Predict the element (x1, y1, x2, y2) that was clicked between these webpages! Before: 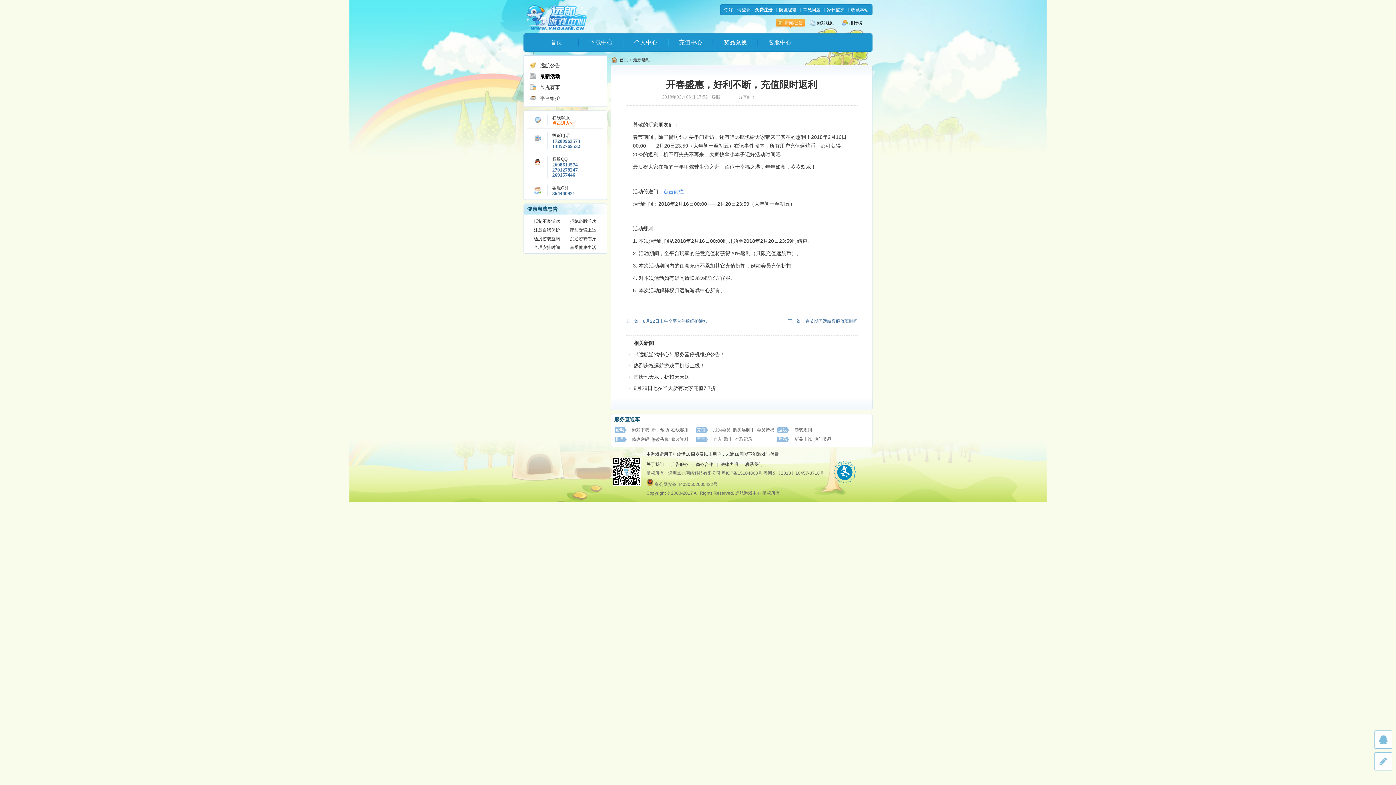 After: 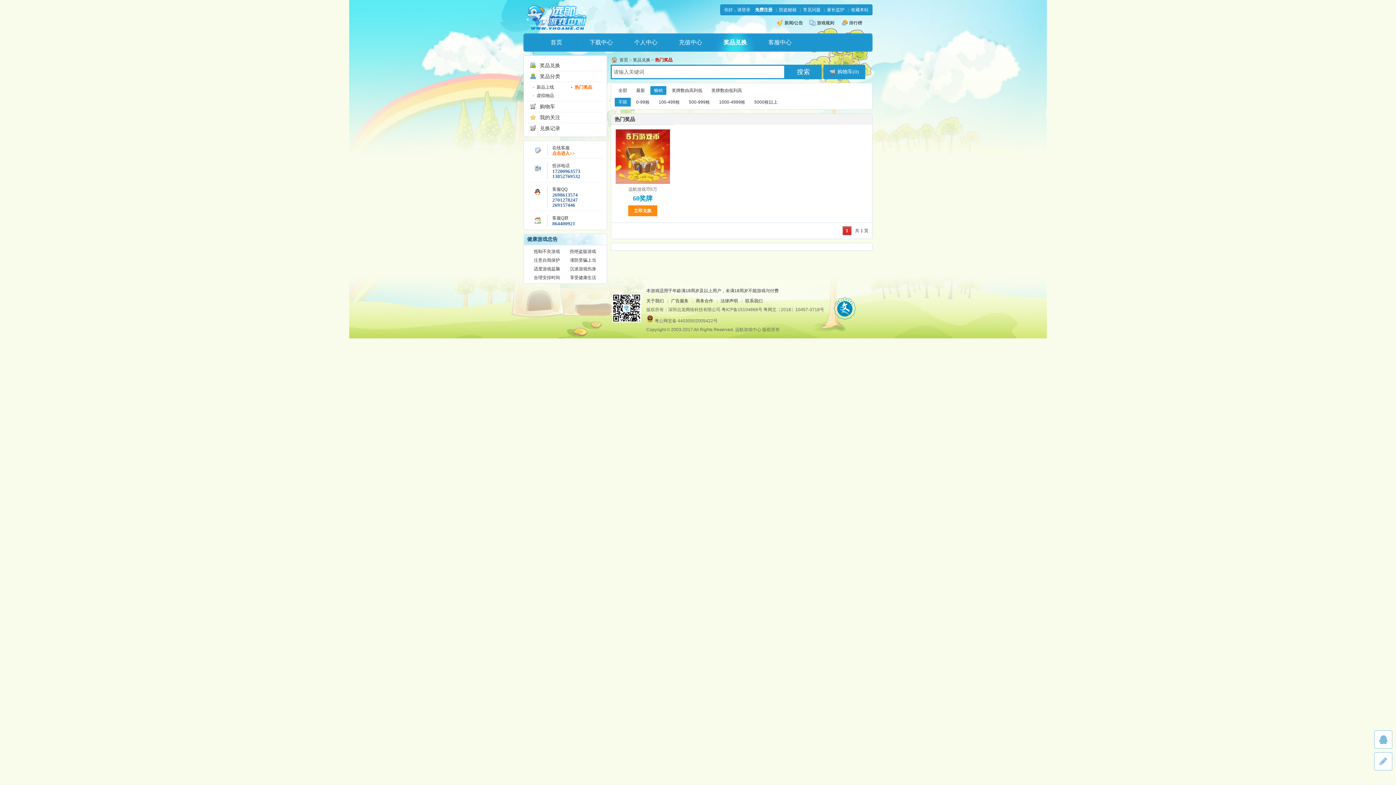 Action: label: 热门奖品 bbox: (814, 437, 831, 442)